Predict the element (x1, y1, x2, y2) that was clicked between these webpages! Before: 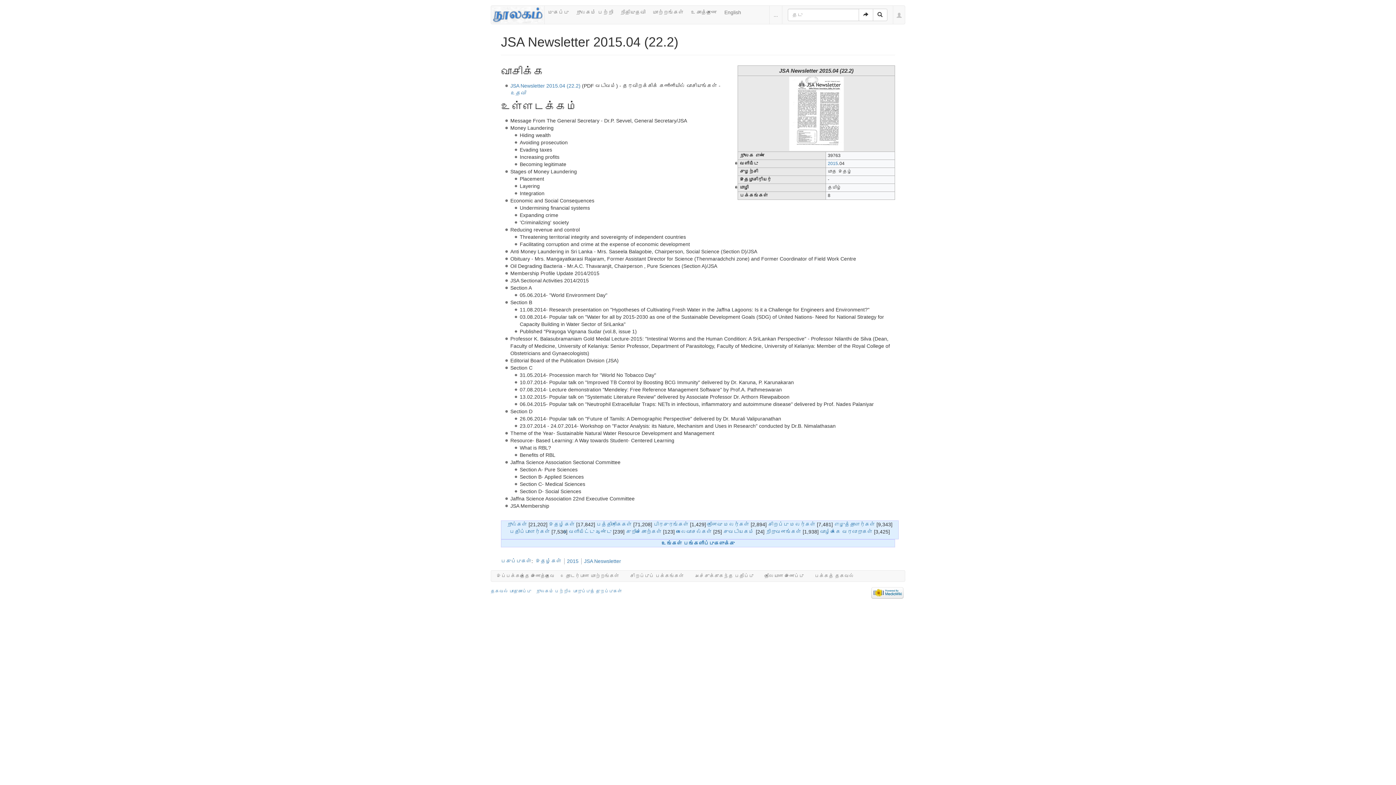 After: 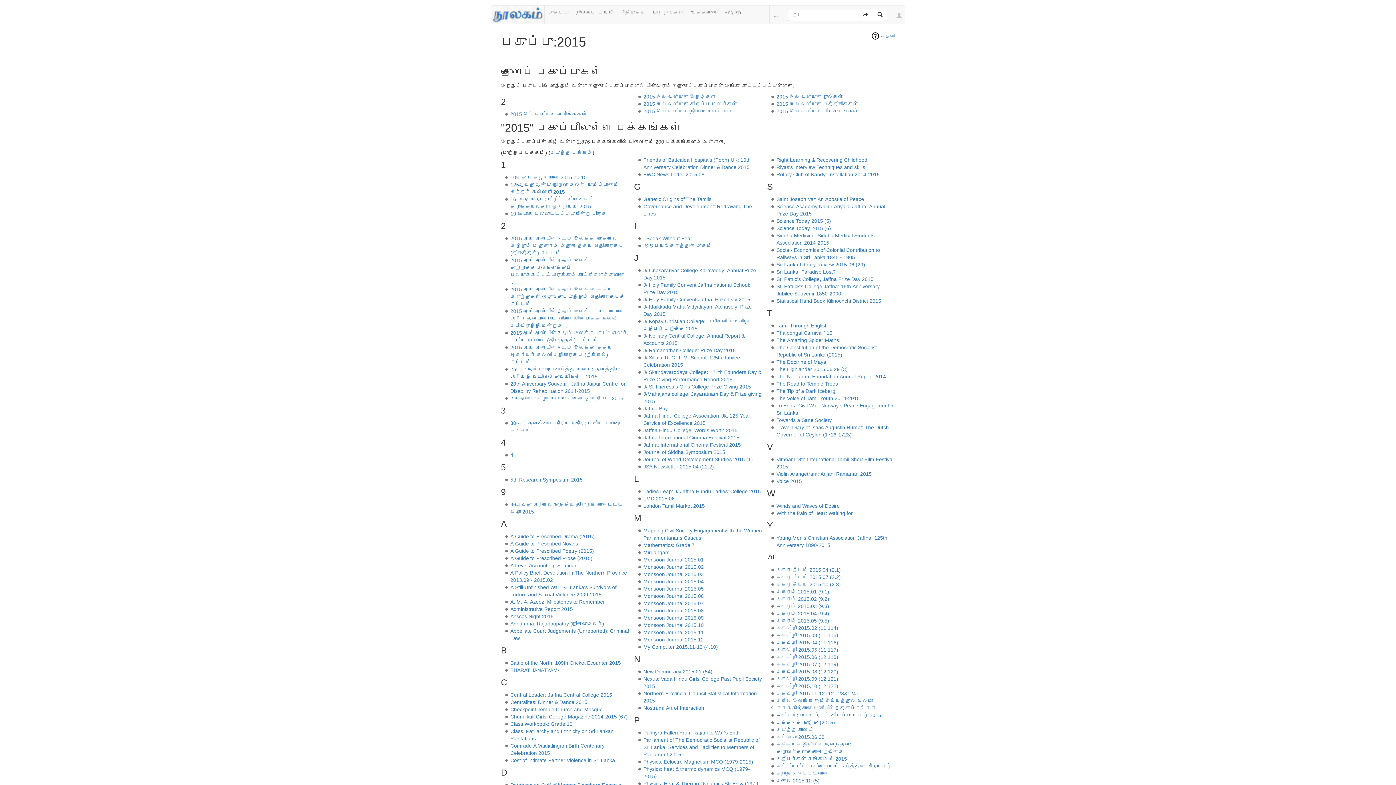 Action: bbox: (828, 161, 838, 166) label: 2015